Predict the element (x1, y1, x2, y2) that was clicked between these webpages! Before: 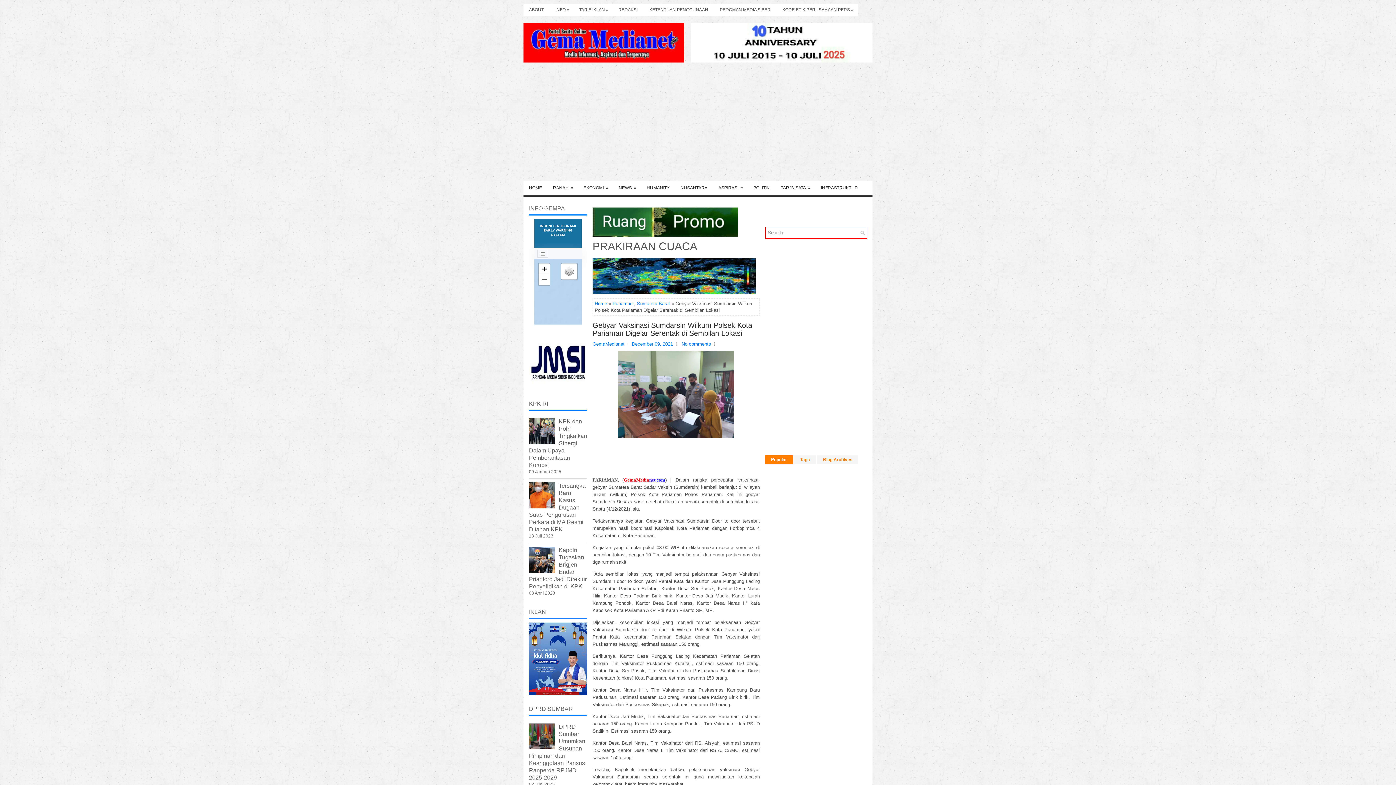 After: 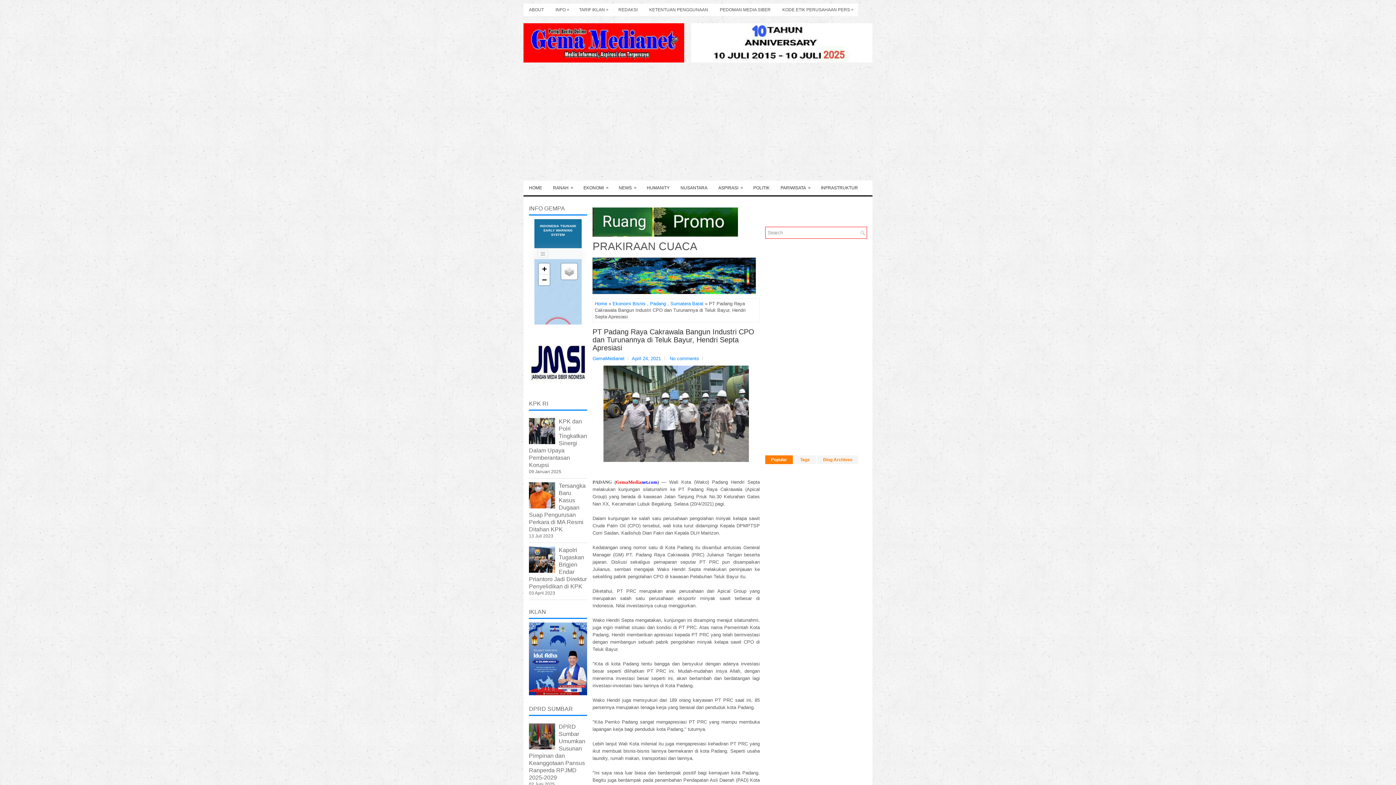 Action: bbox: (795, 568, 856, 591) label: PT Padang Raya Cakrawala Bangun Industri CPO dan Turunannya di Teluk Bayur, Hendri Septa Apresiasi